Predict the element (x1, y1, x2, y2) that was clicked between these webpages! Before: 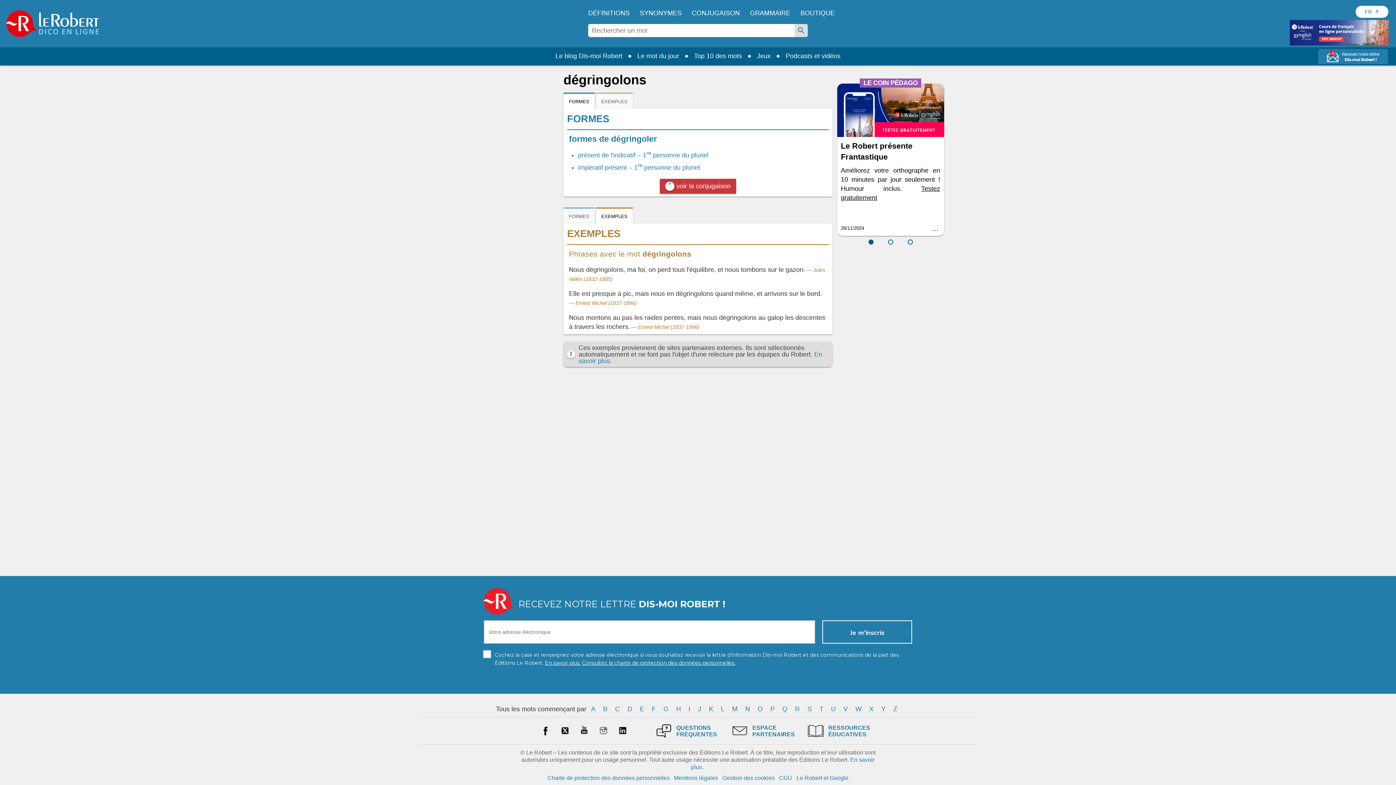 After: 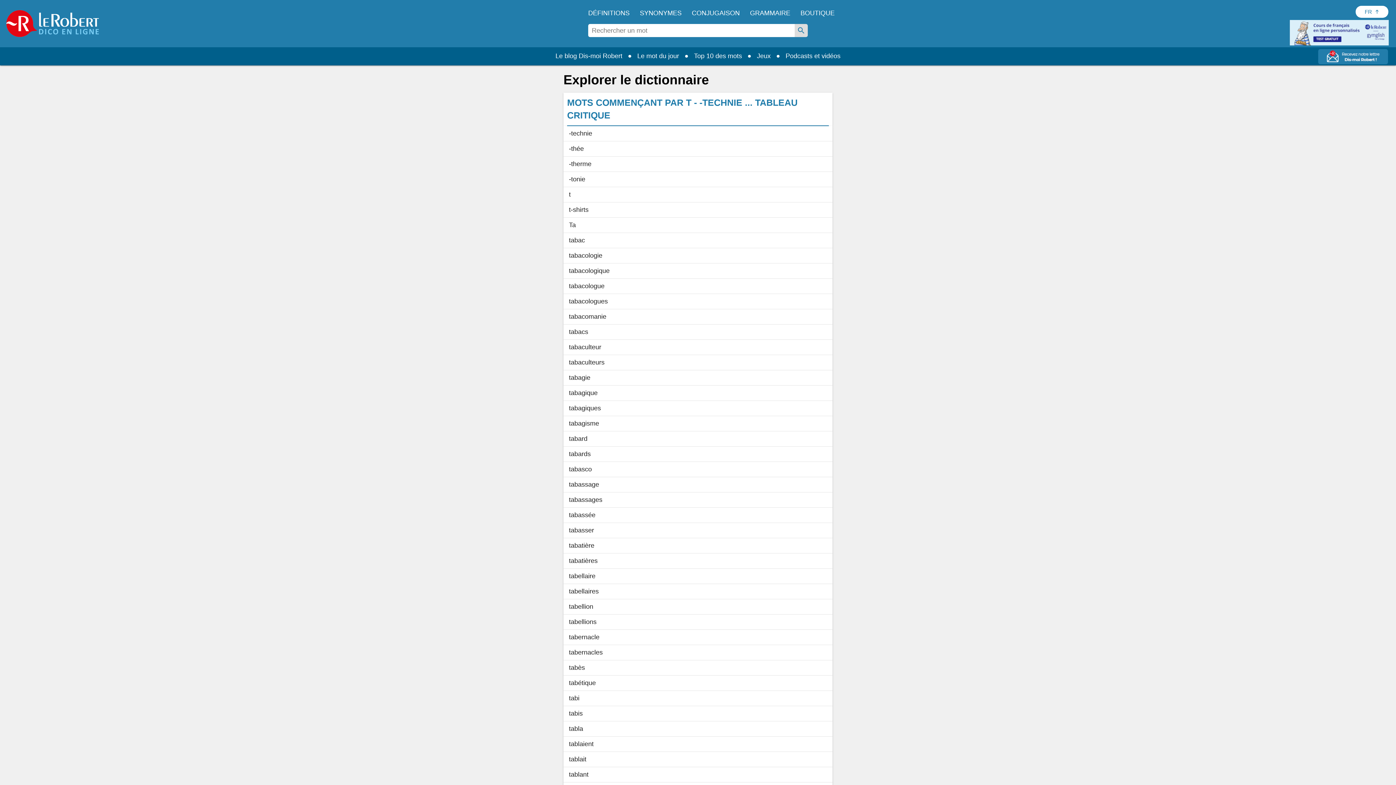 Action: bbox: (816, 703, 826, 715) label: T